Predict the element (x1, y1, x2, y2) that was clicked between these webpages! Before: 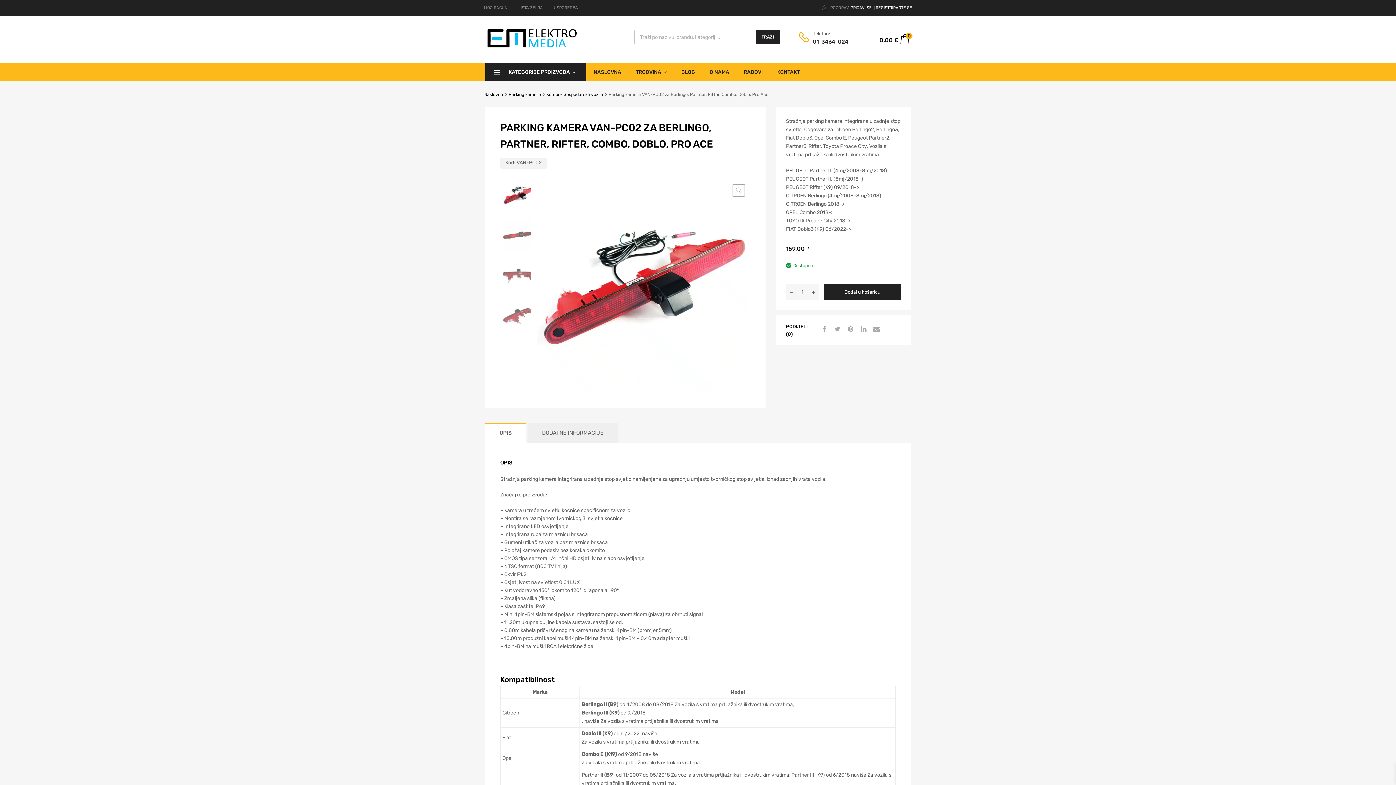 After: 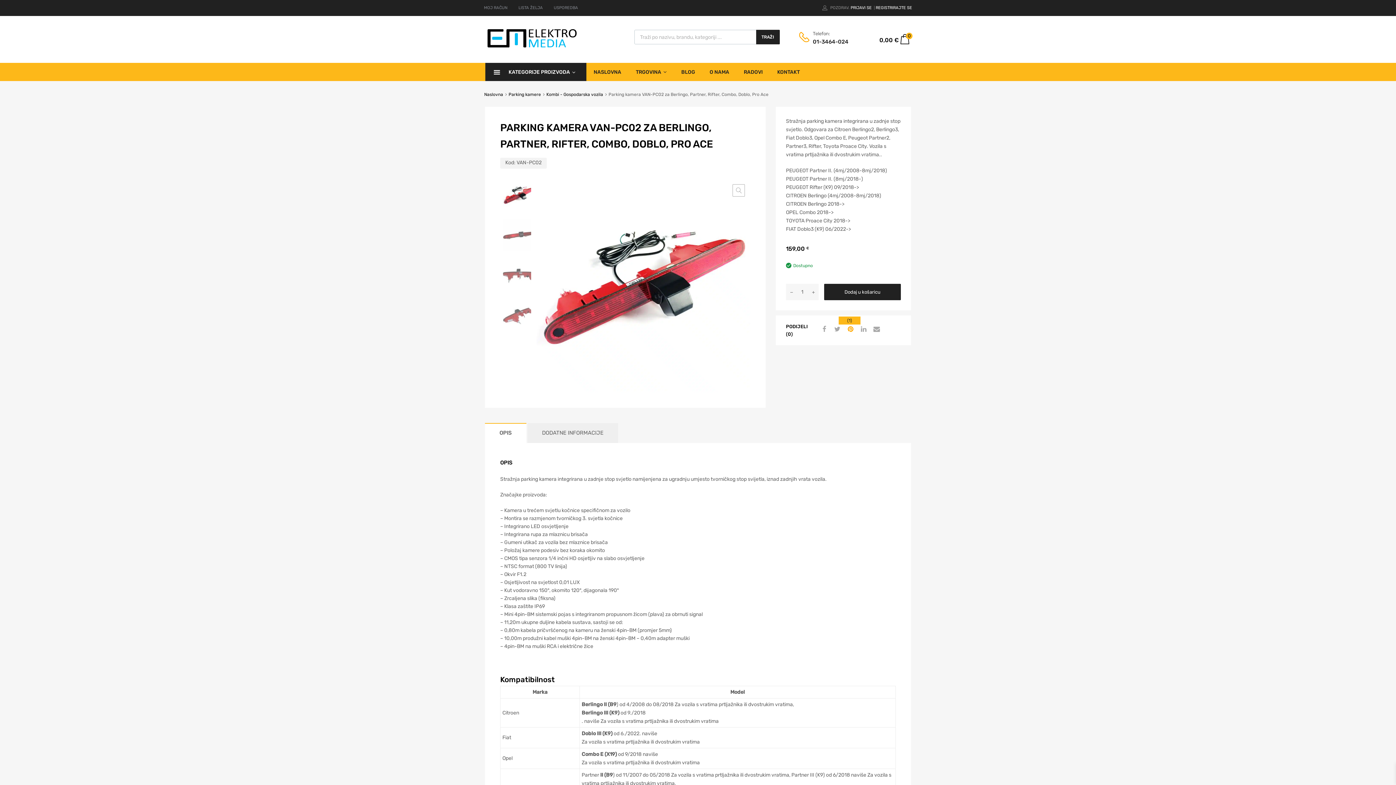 Action: bbox: (845, 325, 854, 334)